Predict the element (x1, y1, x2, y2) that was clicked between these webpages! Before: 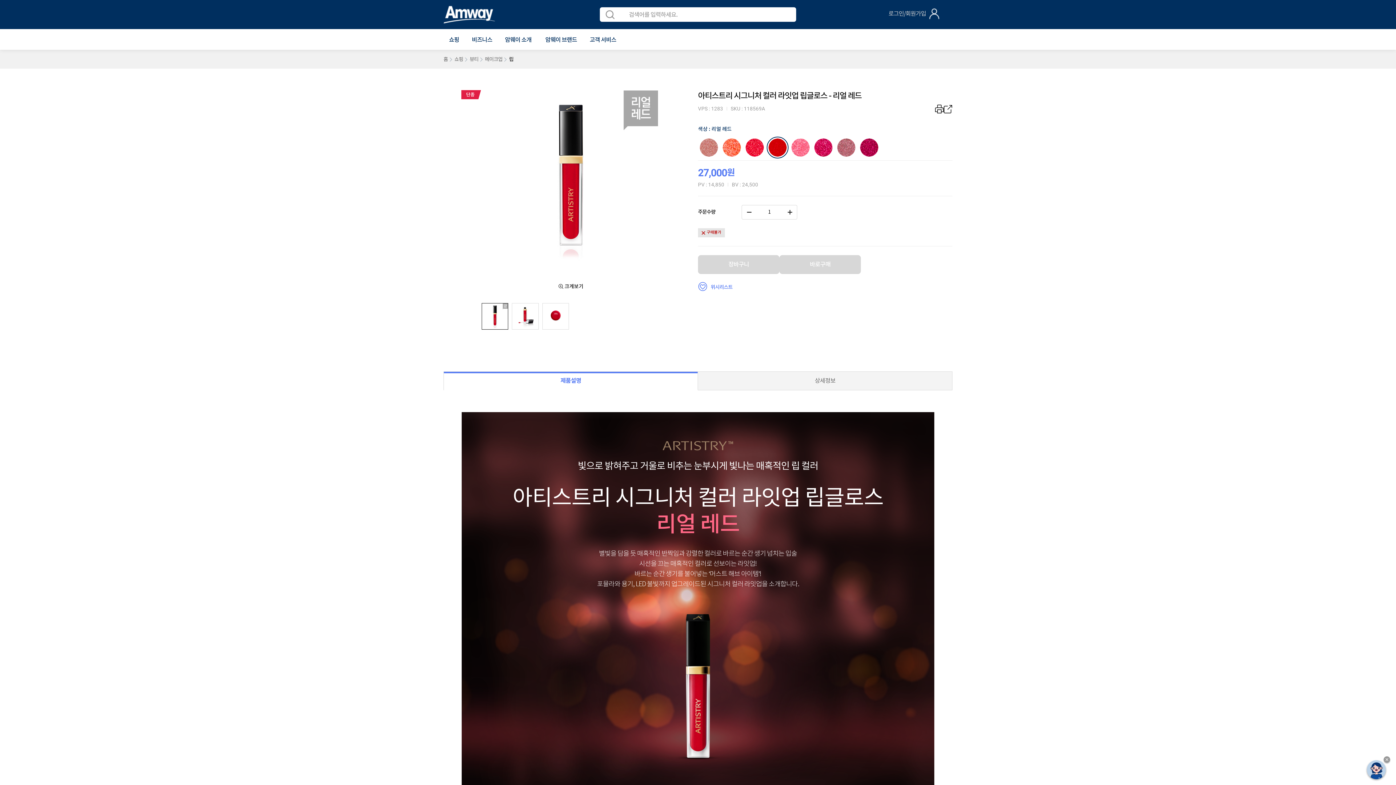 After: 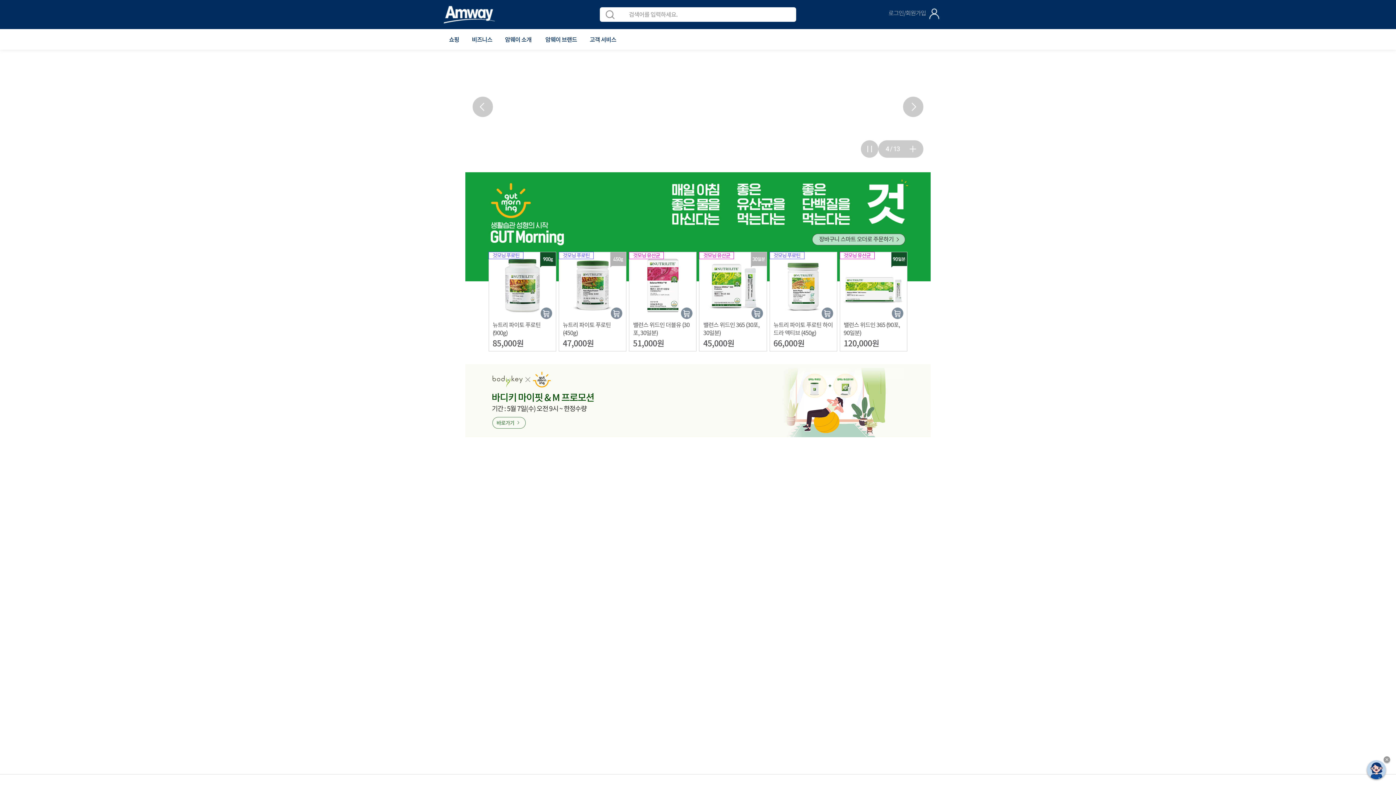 Action: bbox: (443, 56, 448, 63) label: 홈